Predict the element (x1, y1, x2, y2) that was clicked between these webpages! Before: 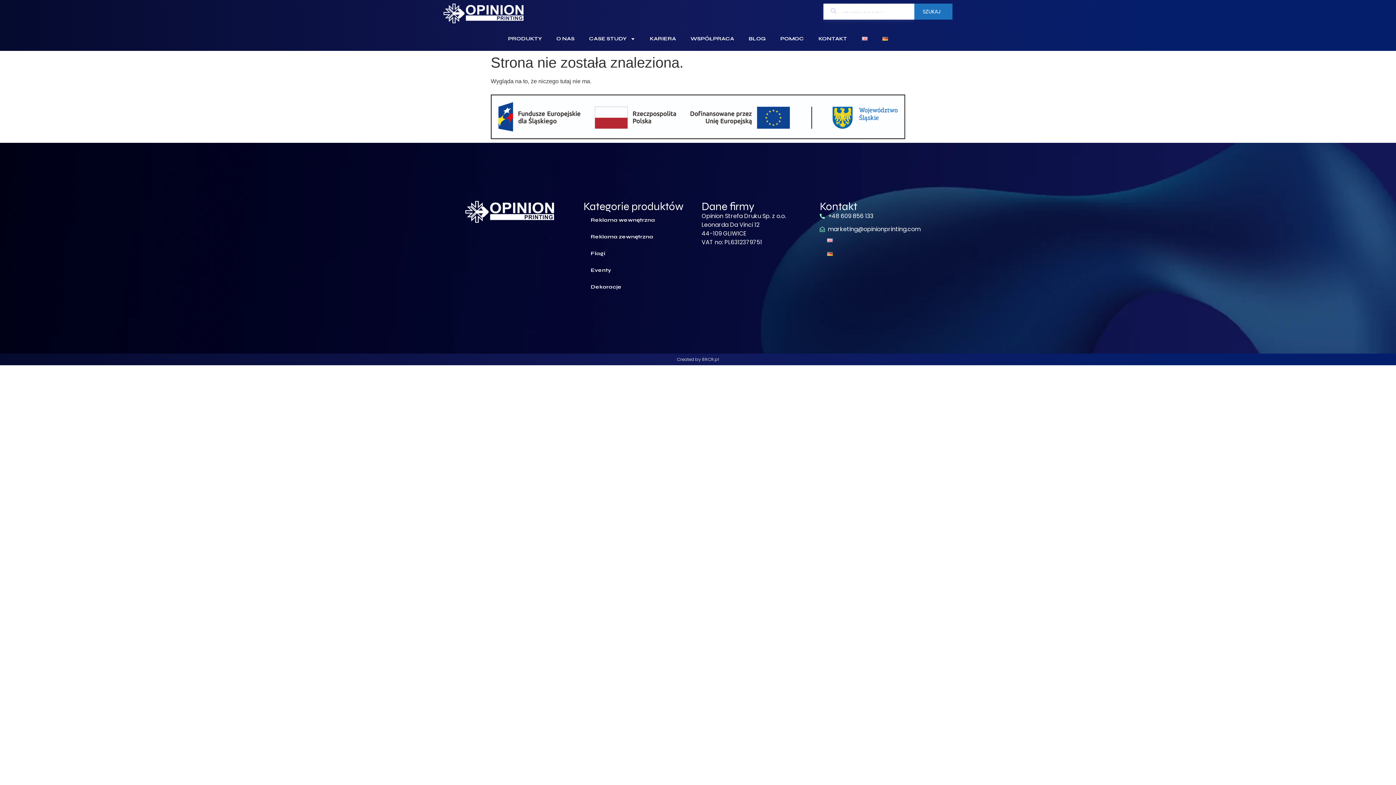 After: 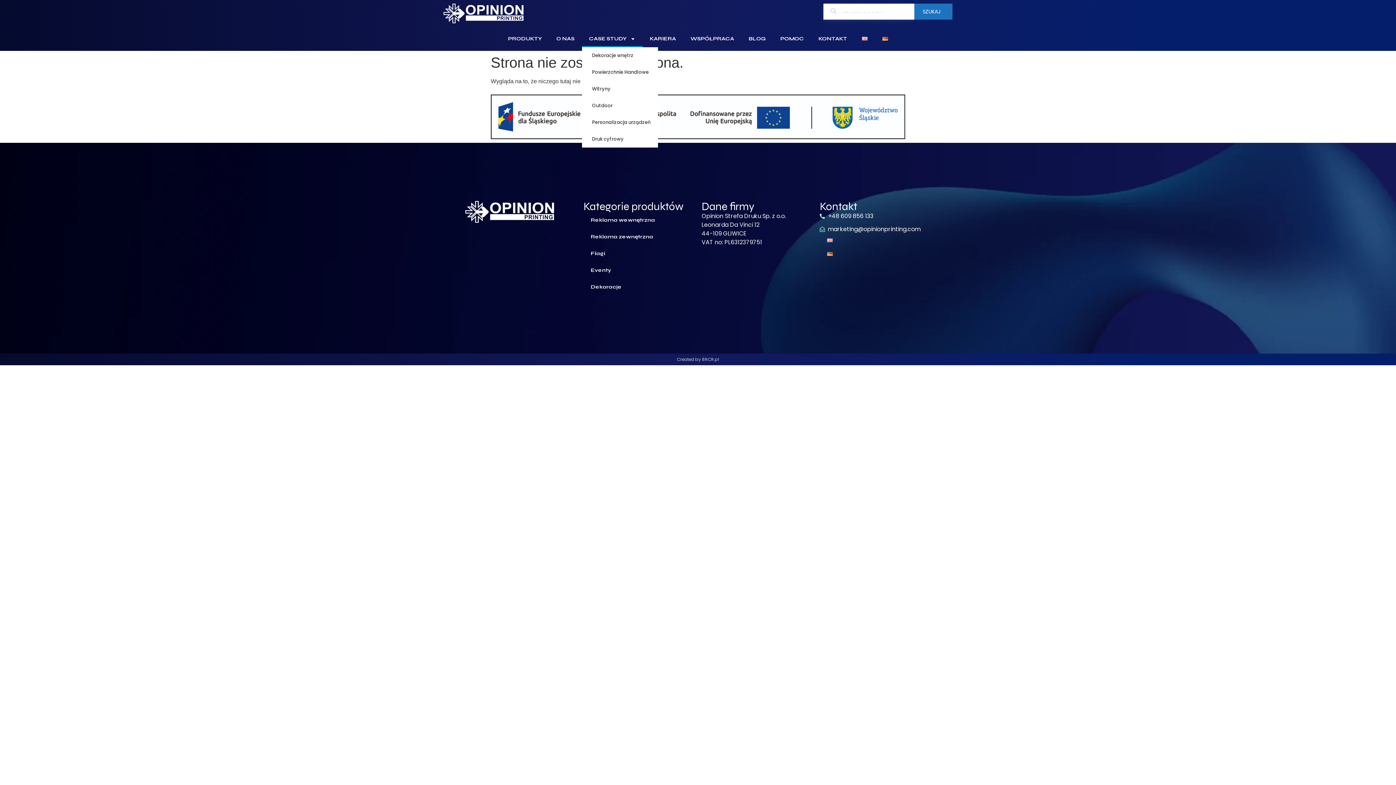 Action: label: CASE STUDY bbox: (582, 30, 642, 47)